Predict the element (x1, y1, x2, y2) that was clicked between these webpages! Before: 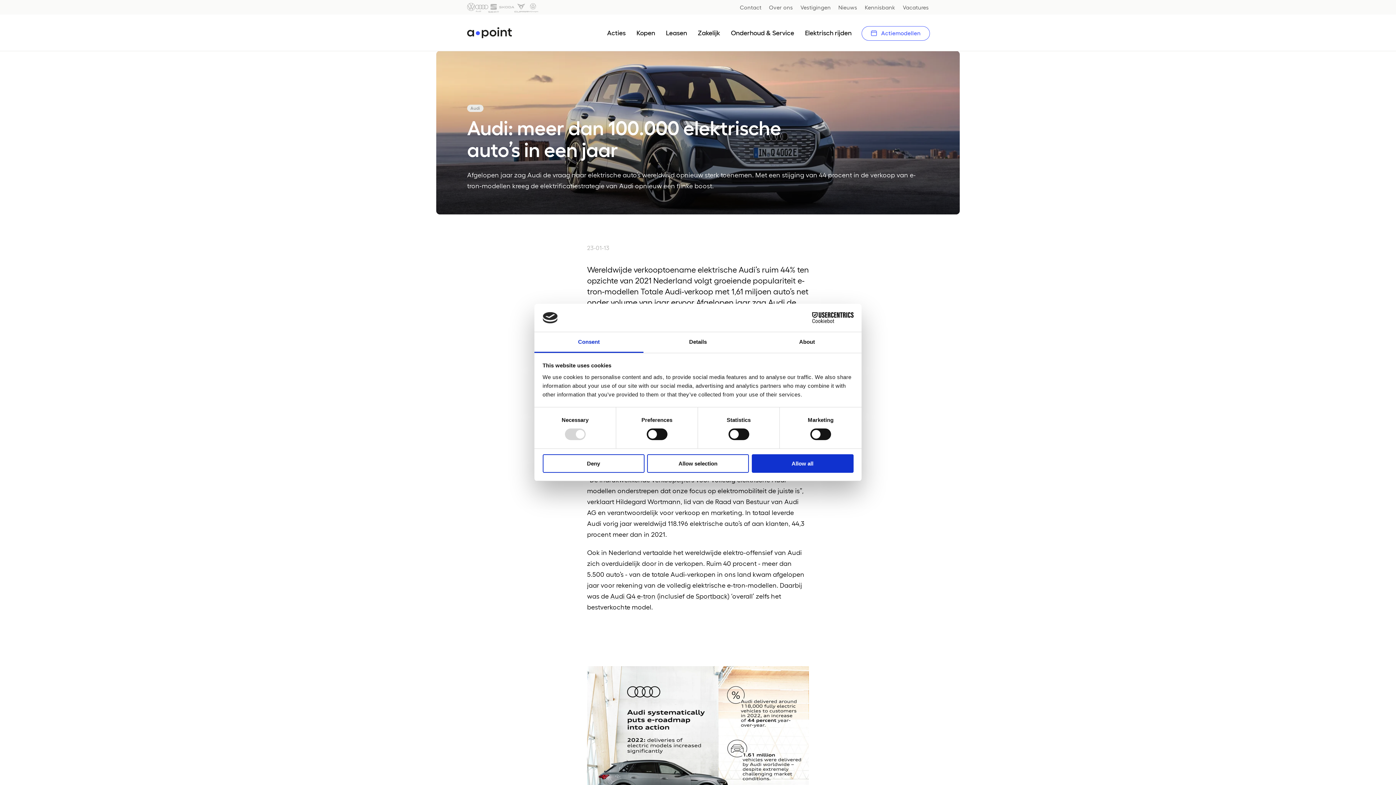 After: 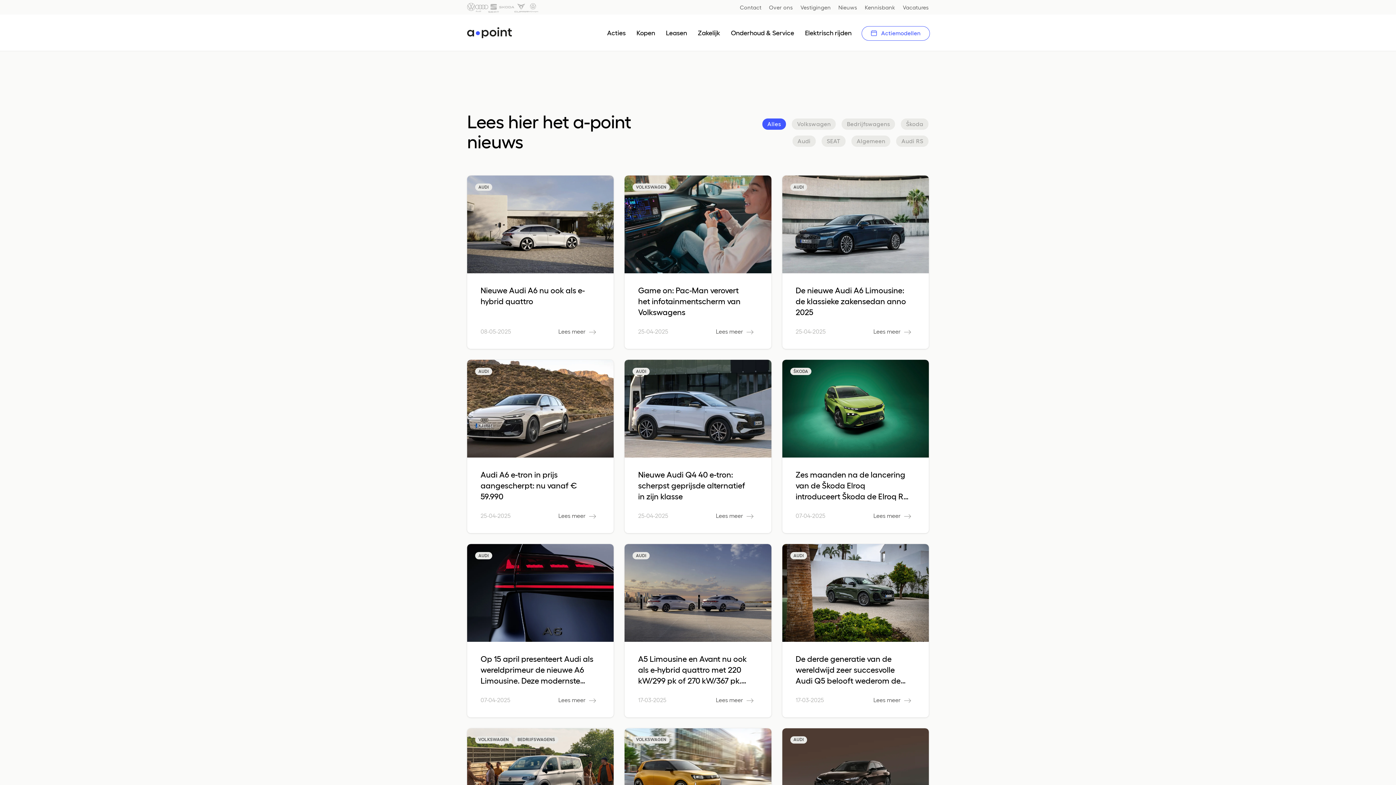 Action: label: Nieuws bbox: (838, 2, 857, 11)